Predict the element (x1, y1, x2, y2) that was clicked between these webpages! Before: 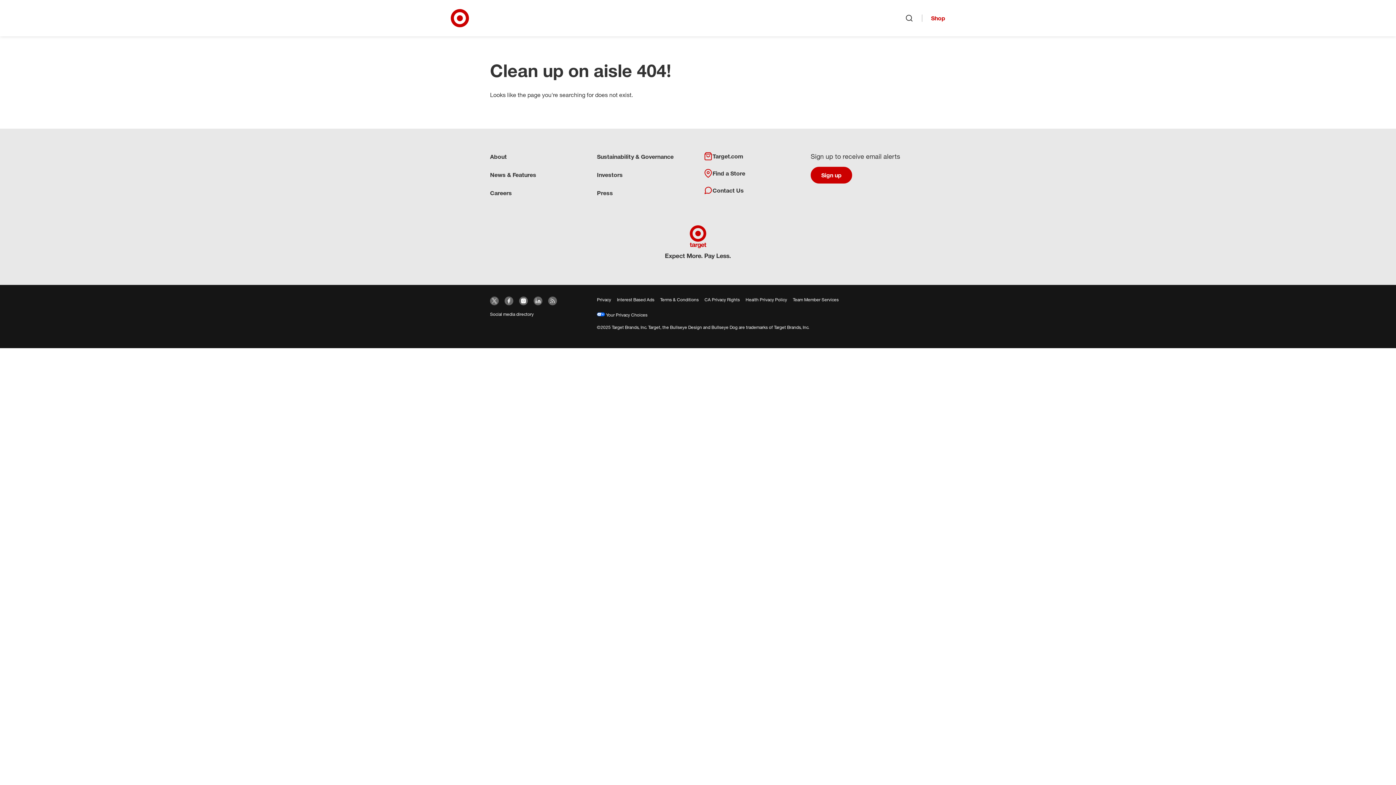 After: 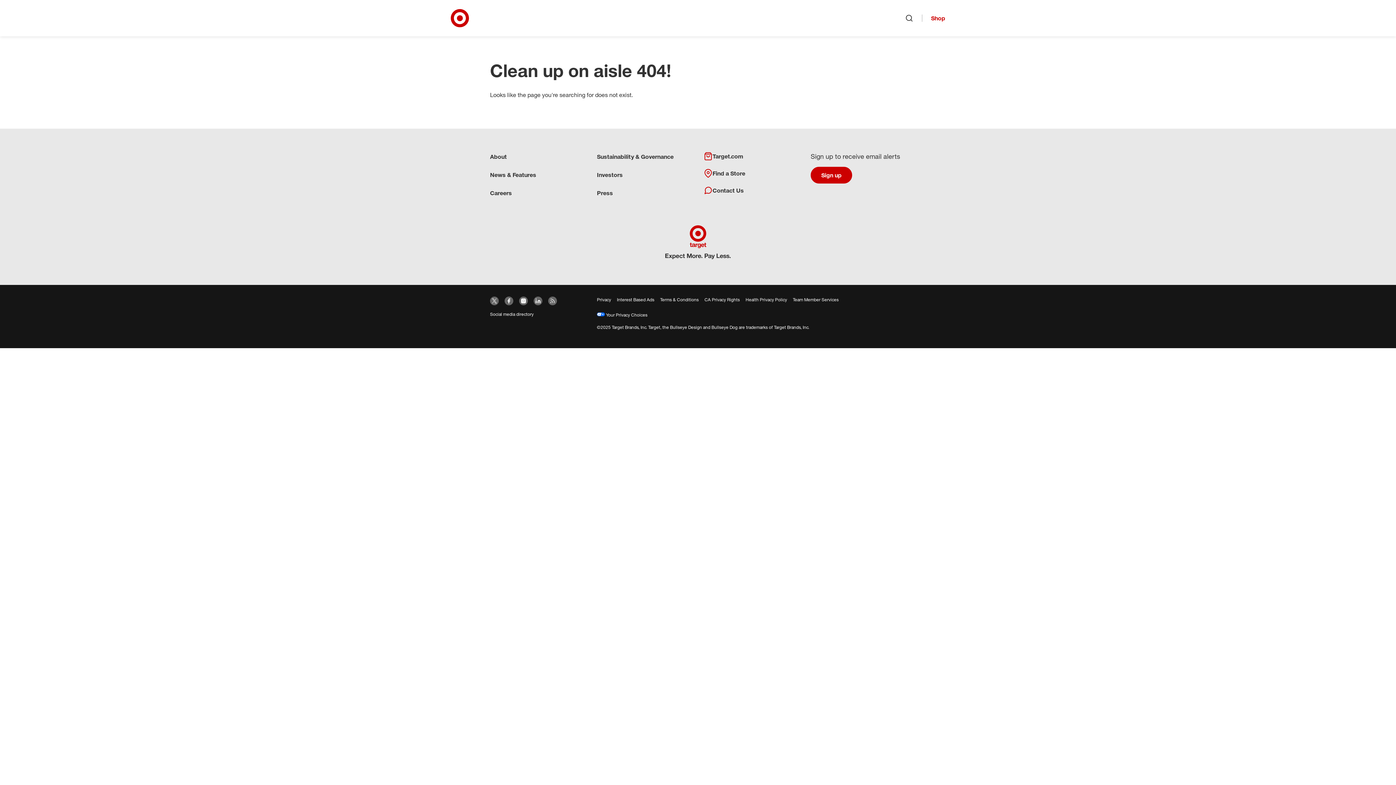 Action: label: Target careers
(opens Facebook in a new window) bbox: (504, 296, 513, 305)